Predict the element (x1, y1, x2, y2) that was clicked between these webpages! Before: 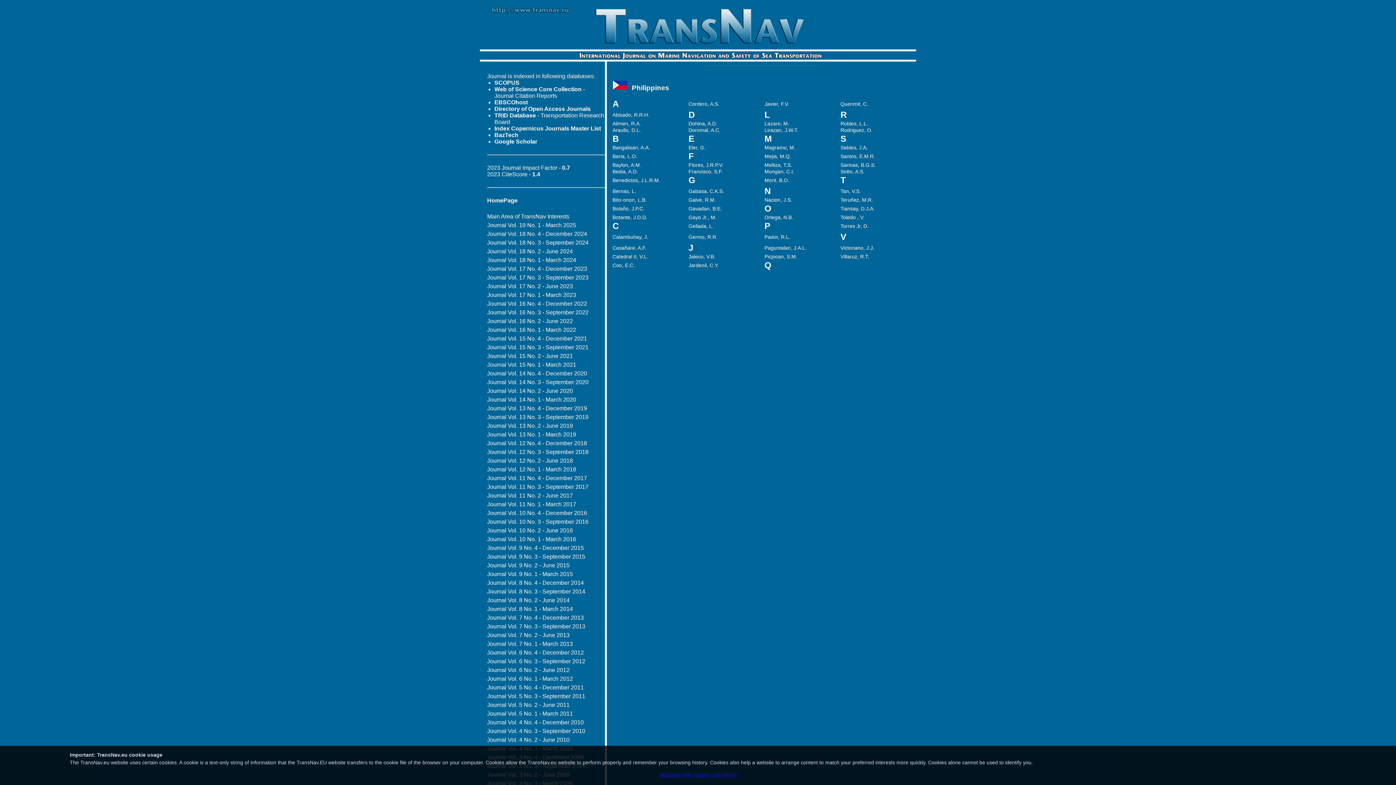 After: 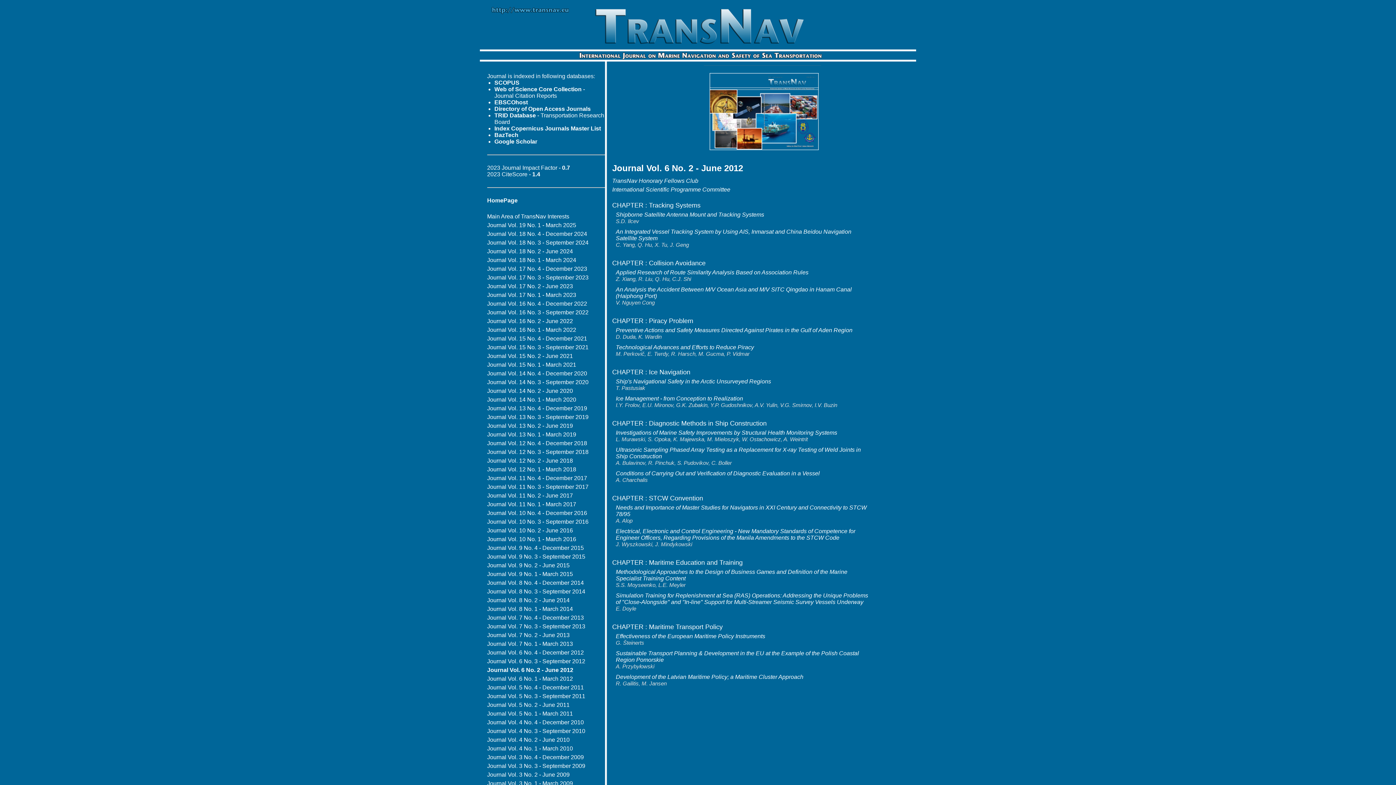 Action: label: Journal Vol. 6 No. 2 - June 2012 bbox: (487, 667, 569, 673)